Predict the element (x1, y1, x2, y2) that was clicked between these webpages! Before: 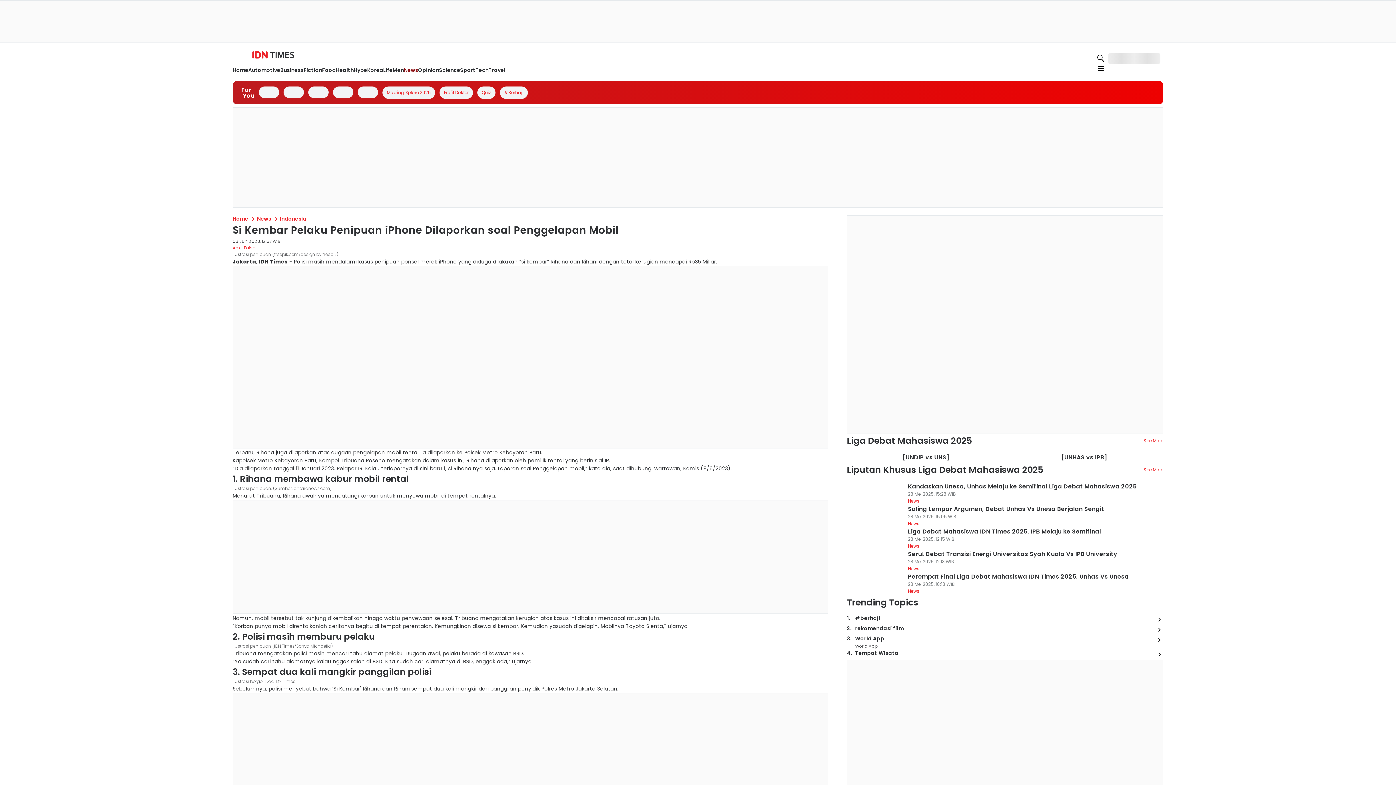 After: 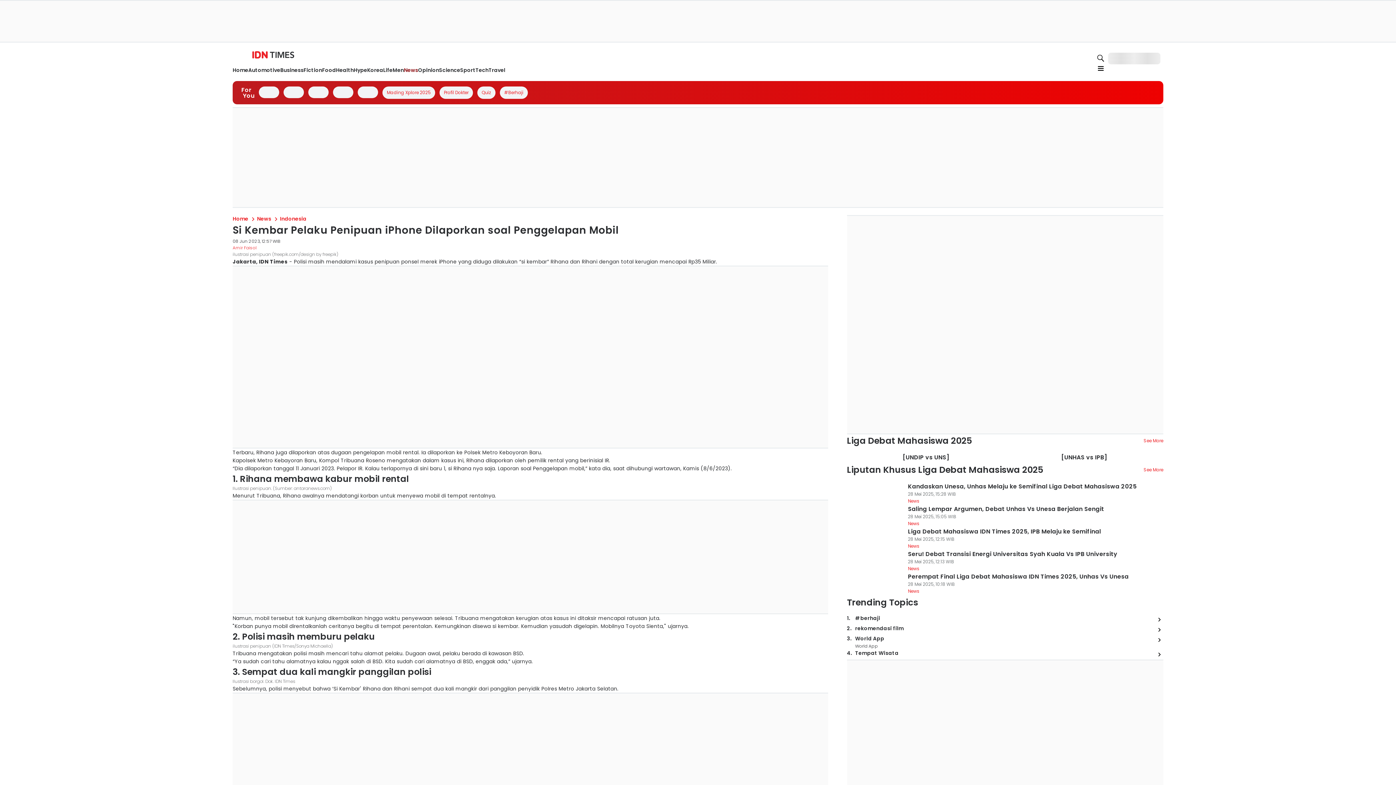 Action: bbox: (281, 198, 386, 207)